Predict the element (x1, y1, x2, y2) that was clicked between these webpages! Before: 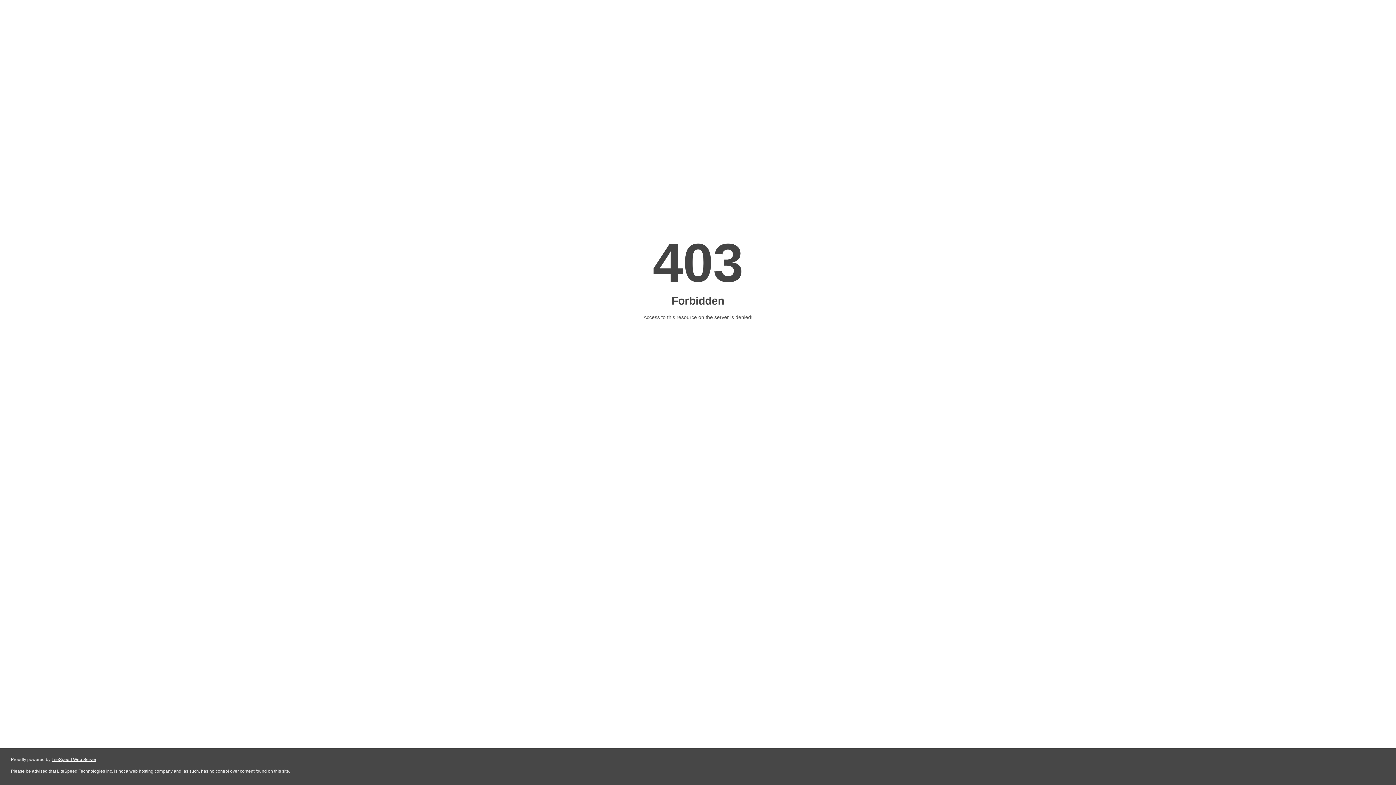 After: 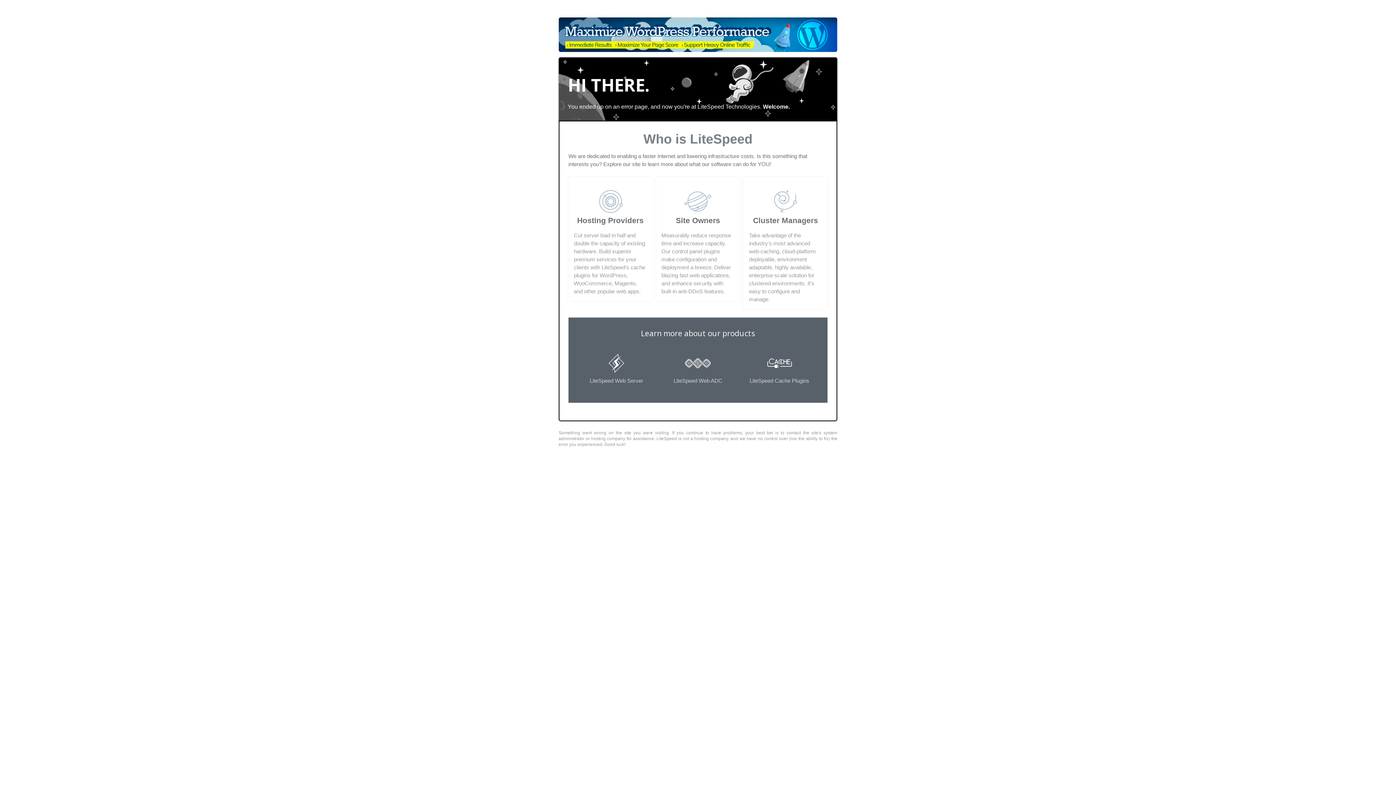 Action: label: LiteSpeed Web Server bbox: (51, 757, 96, 762)